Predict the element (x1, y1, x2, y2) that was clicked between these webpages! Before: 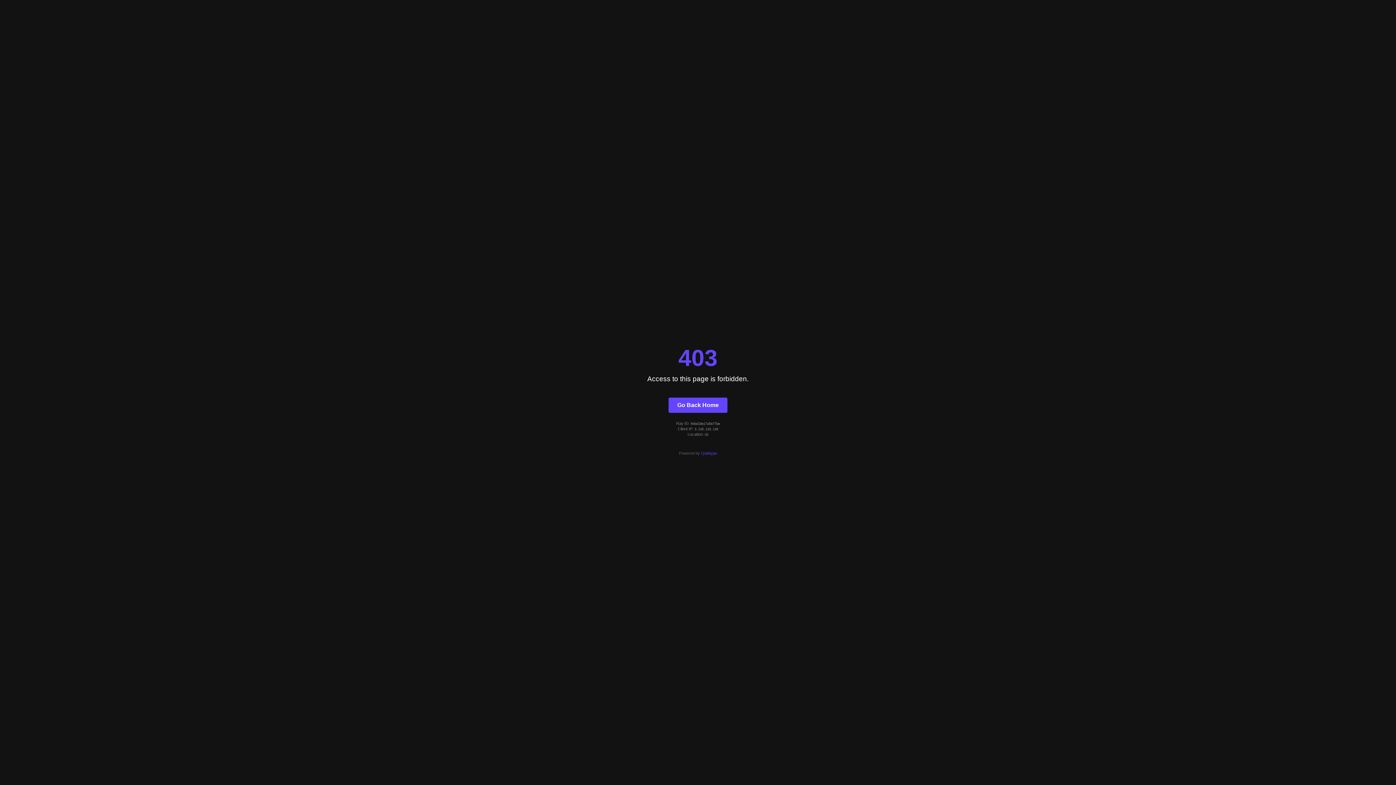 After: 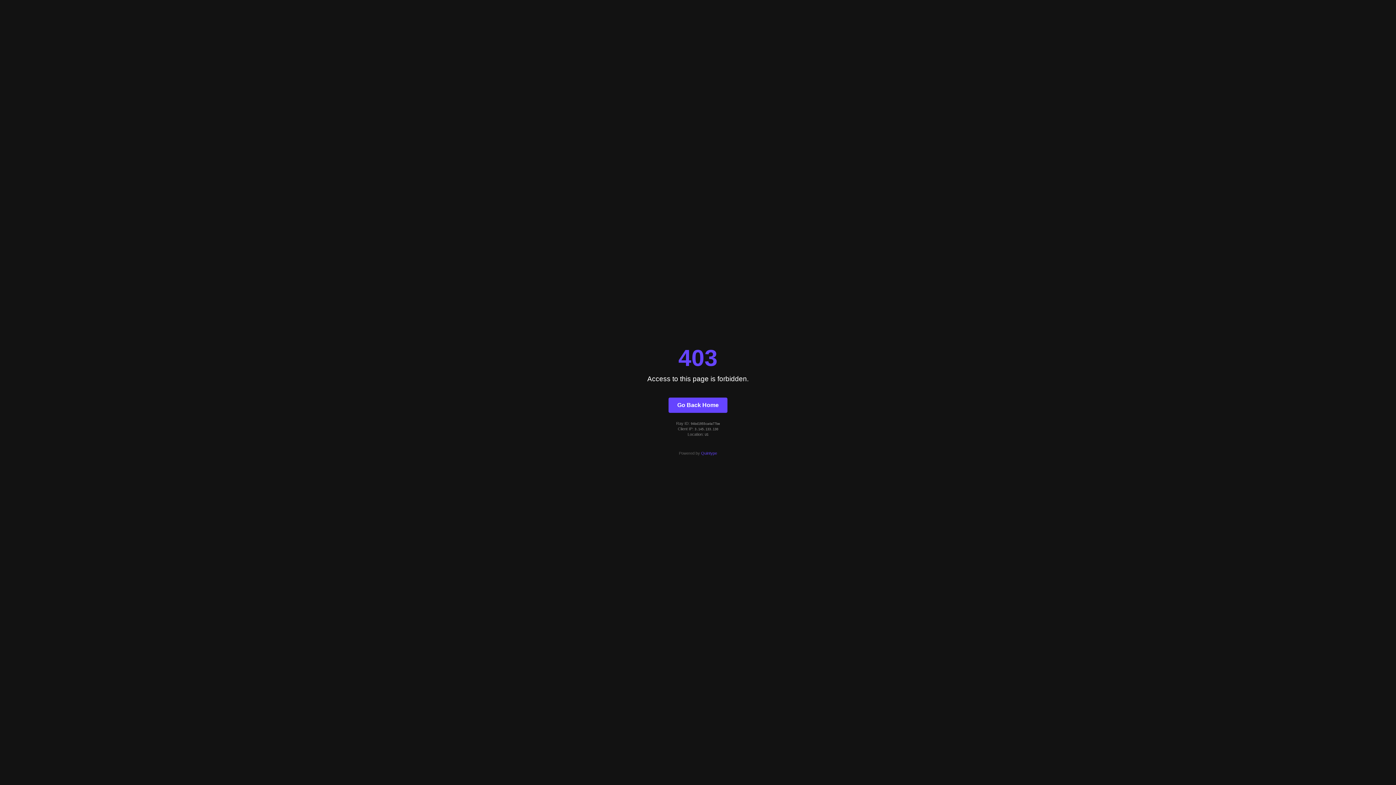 Action: bbox: (668, 397, 727, 412) label: Go Back Home